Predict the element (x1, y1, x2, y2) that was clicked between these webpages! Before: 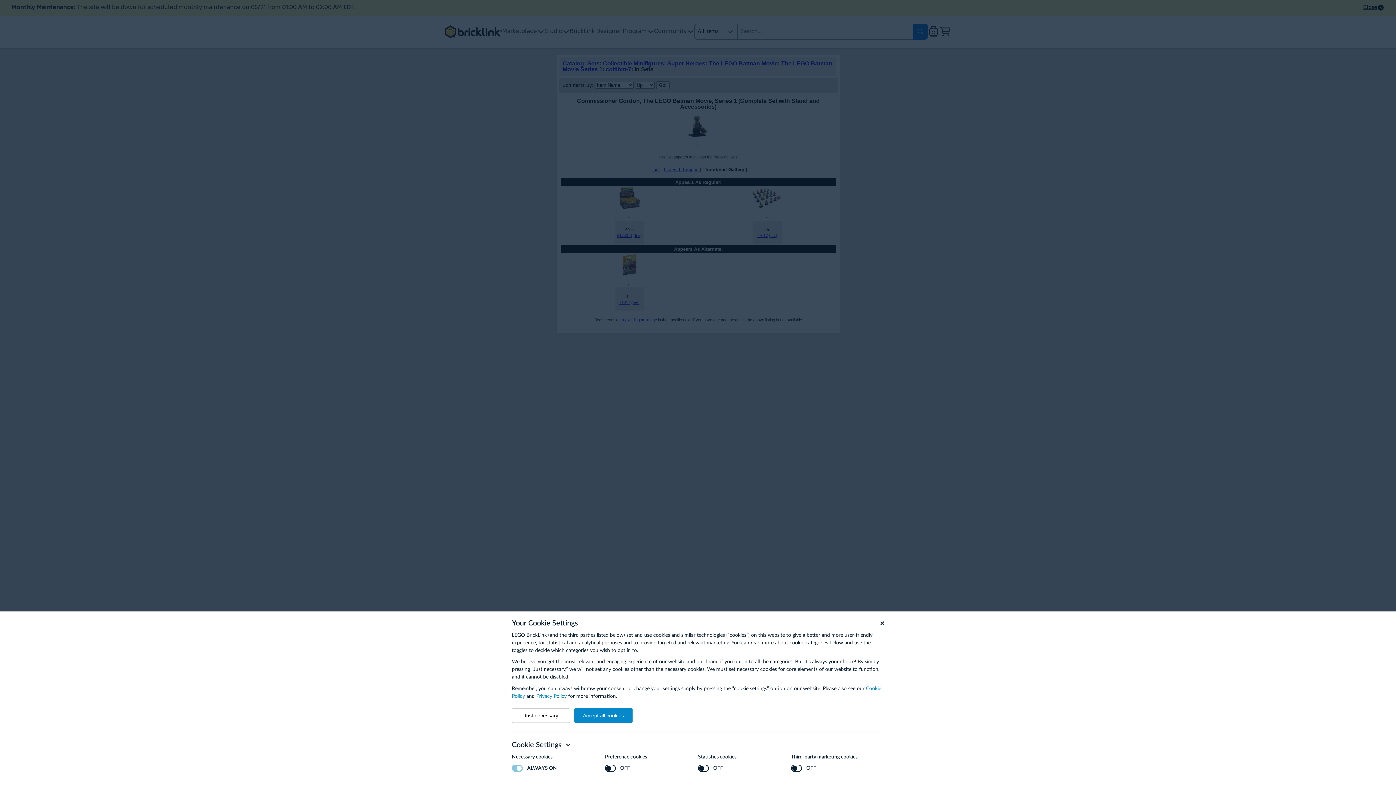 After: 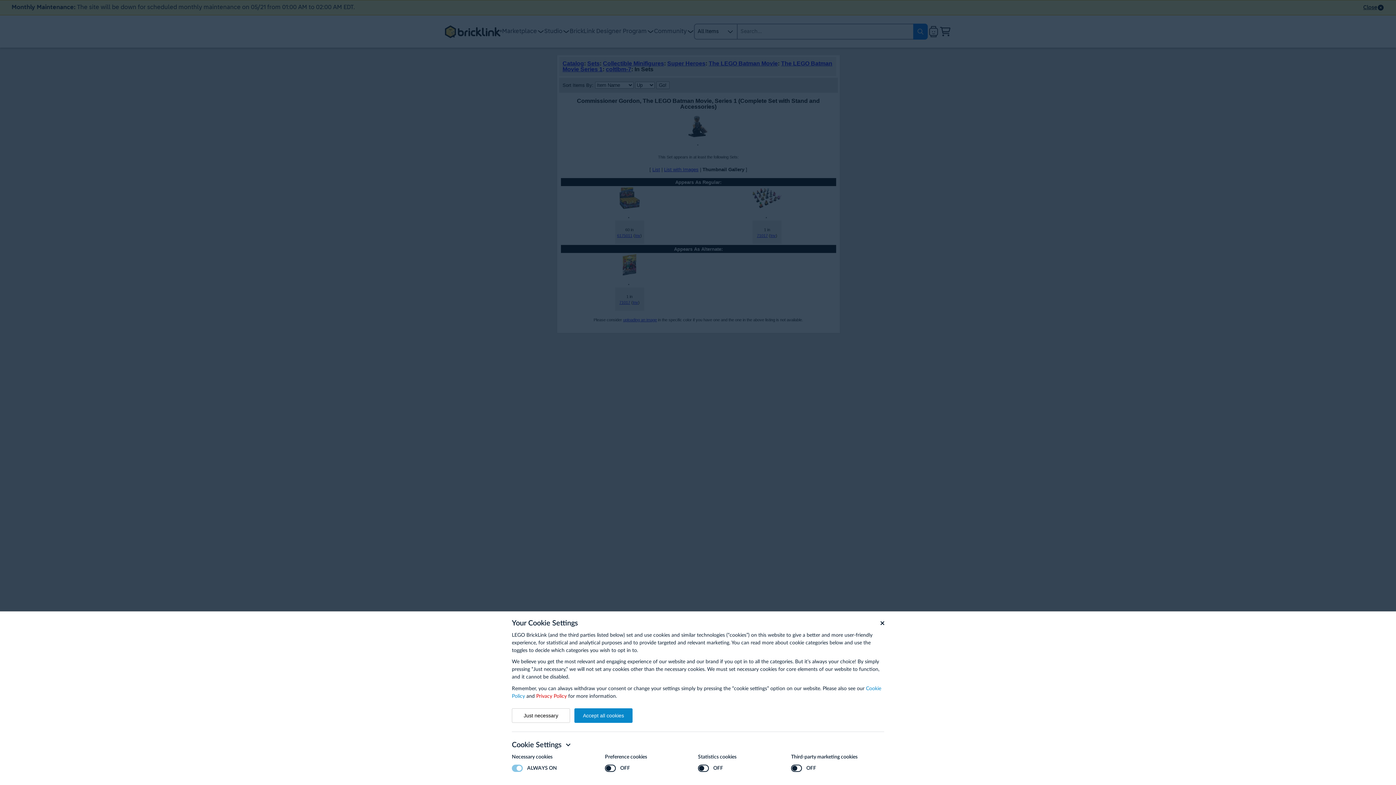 Action: bbox: (536, 694, 566, 699) label: Privacy Policy